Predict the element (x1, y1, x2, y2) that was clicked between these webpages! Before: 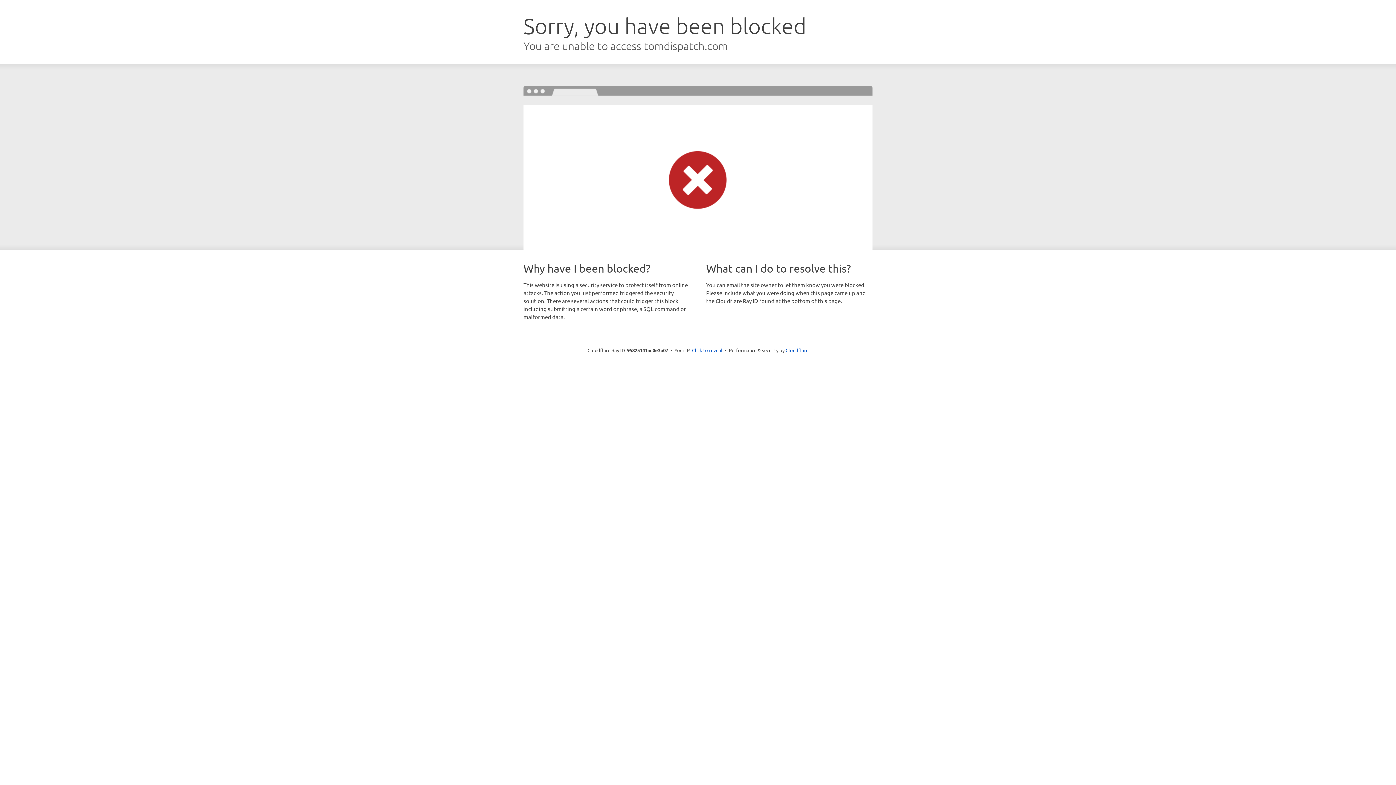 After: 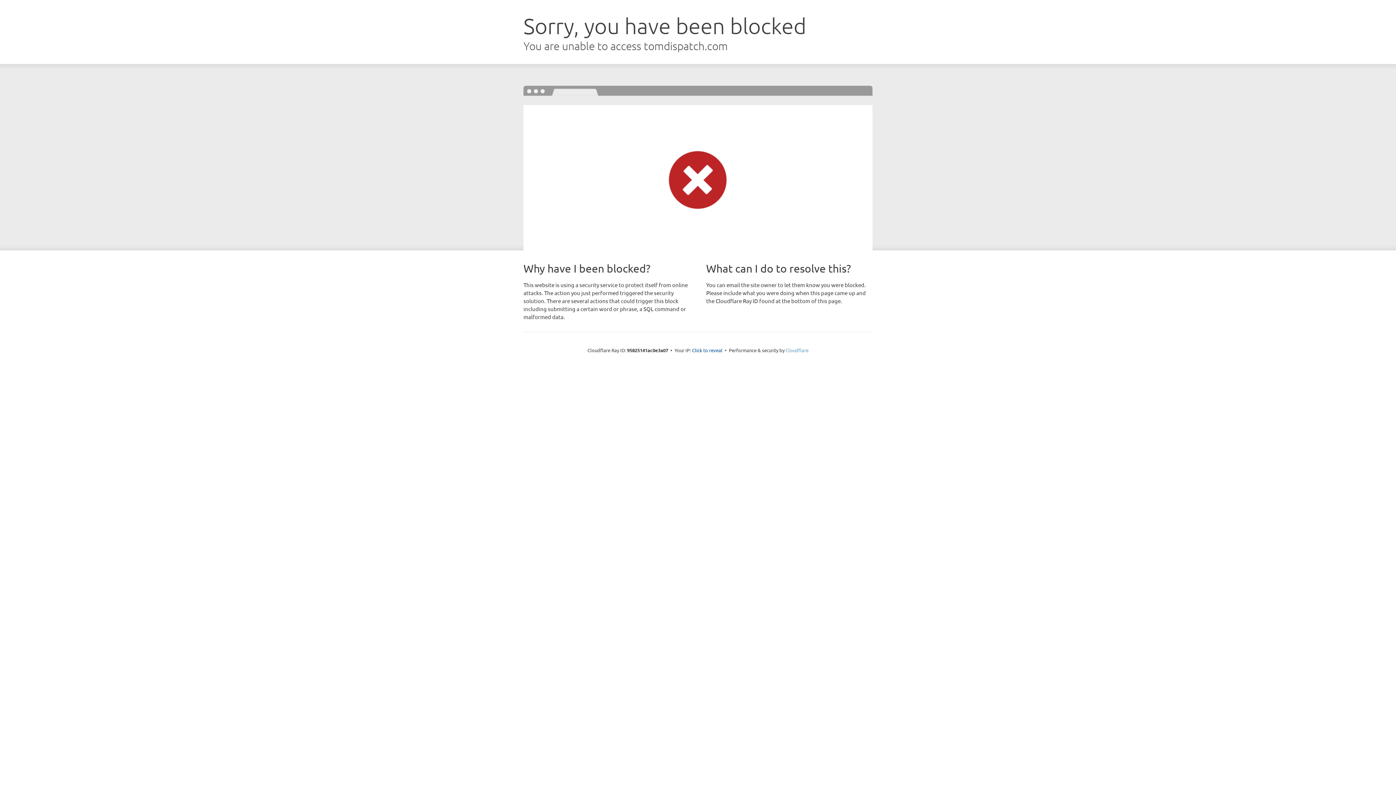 Action: label: Cloudflare bbox: (785, 347, 808, 353)